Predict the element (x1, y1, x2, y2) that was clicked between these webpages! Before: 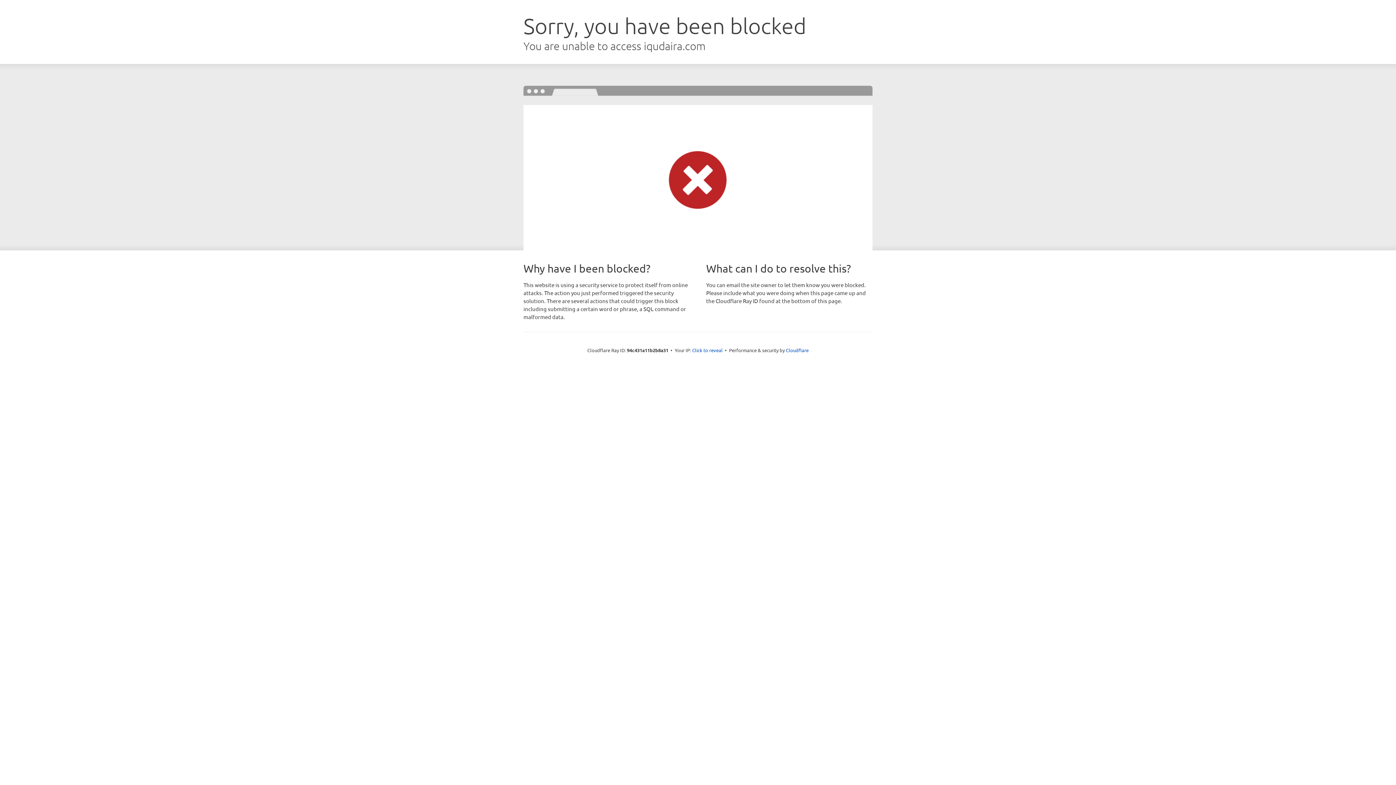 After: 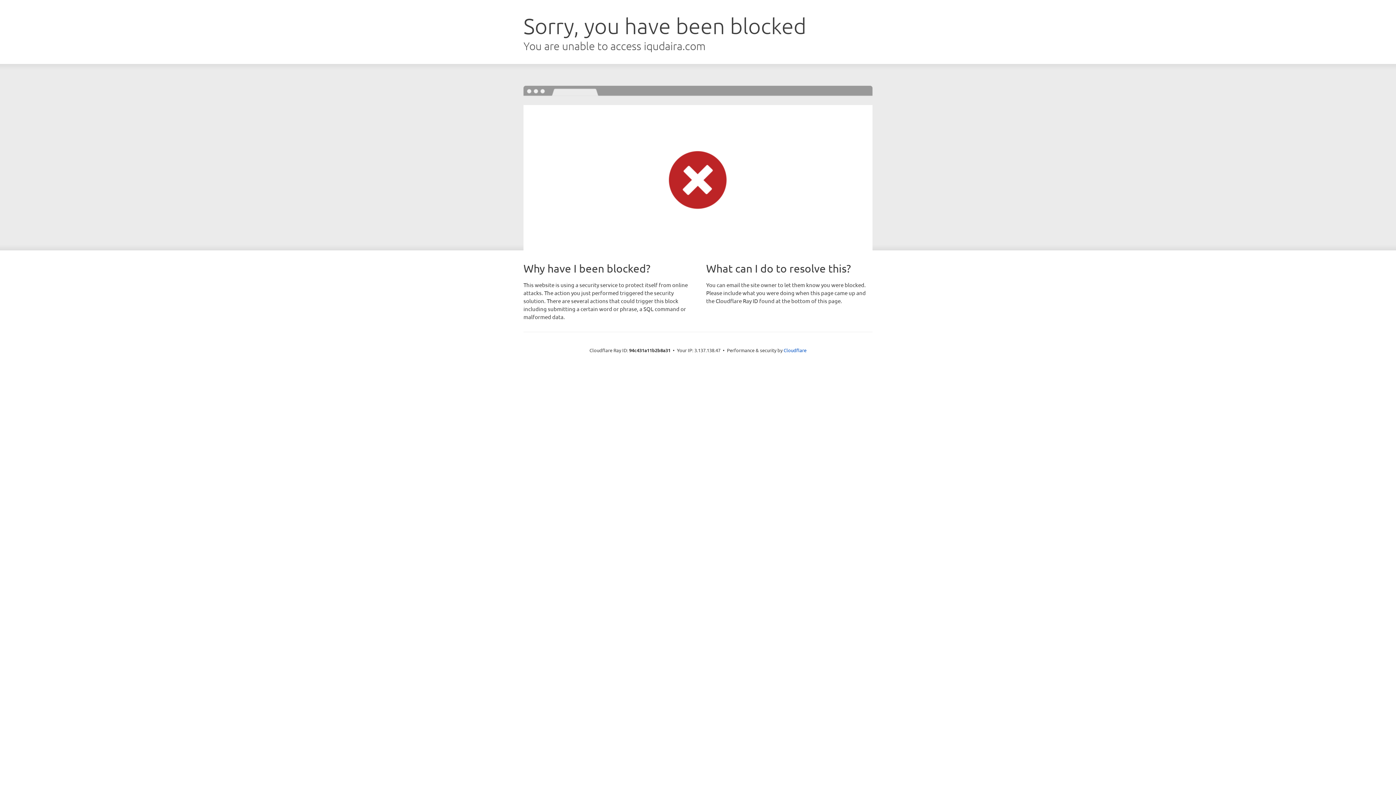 Action: label: Click to reveal bbox: (692, 346, 722, 353)